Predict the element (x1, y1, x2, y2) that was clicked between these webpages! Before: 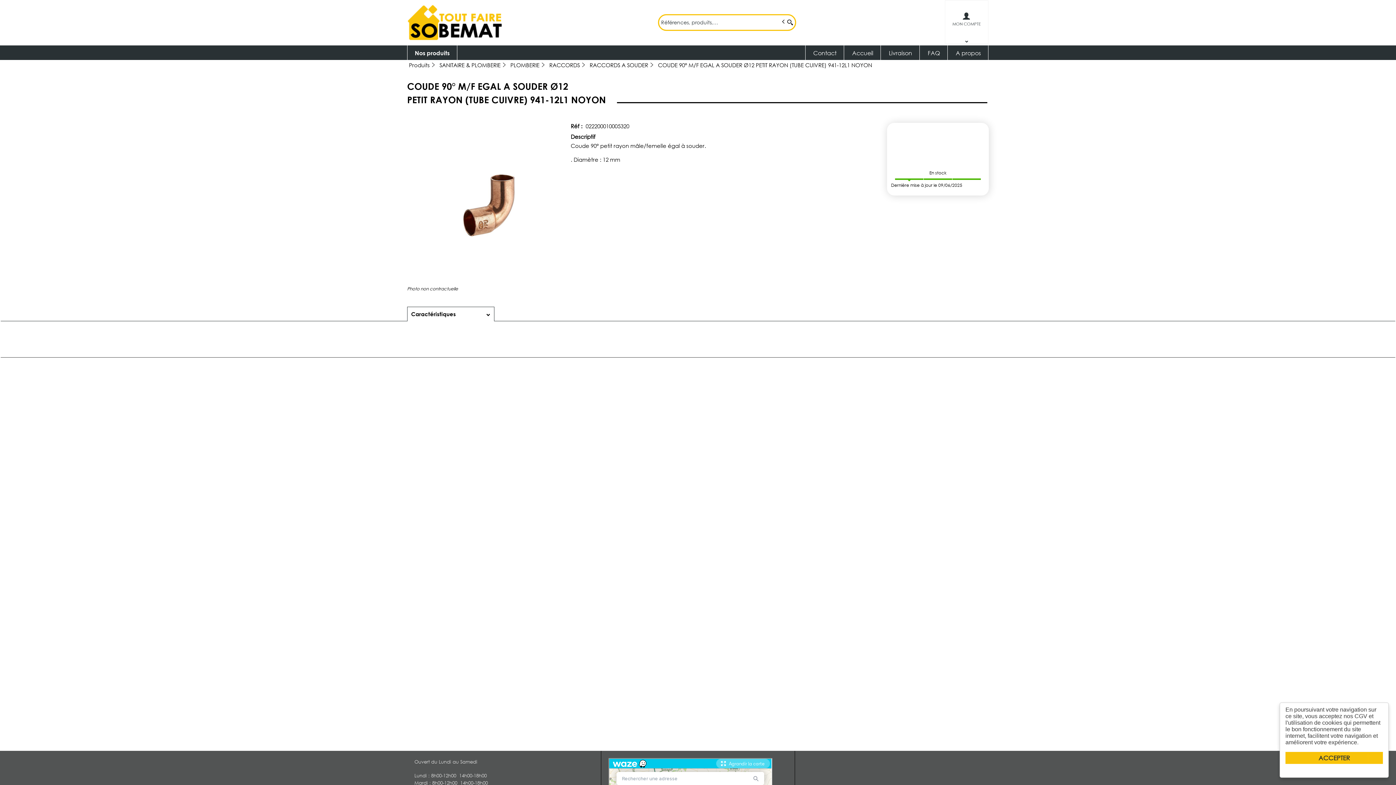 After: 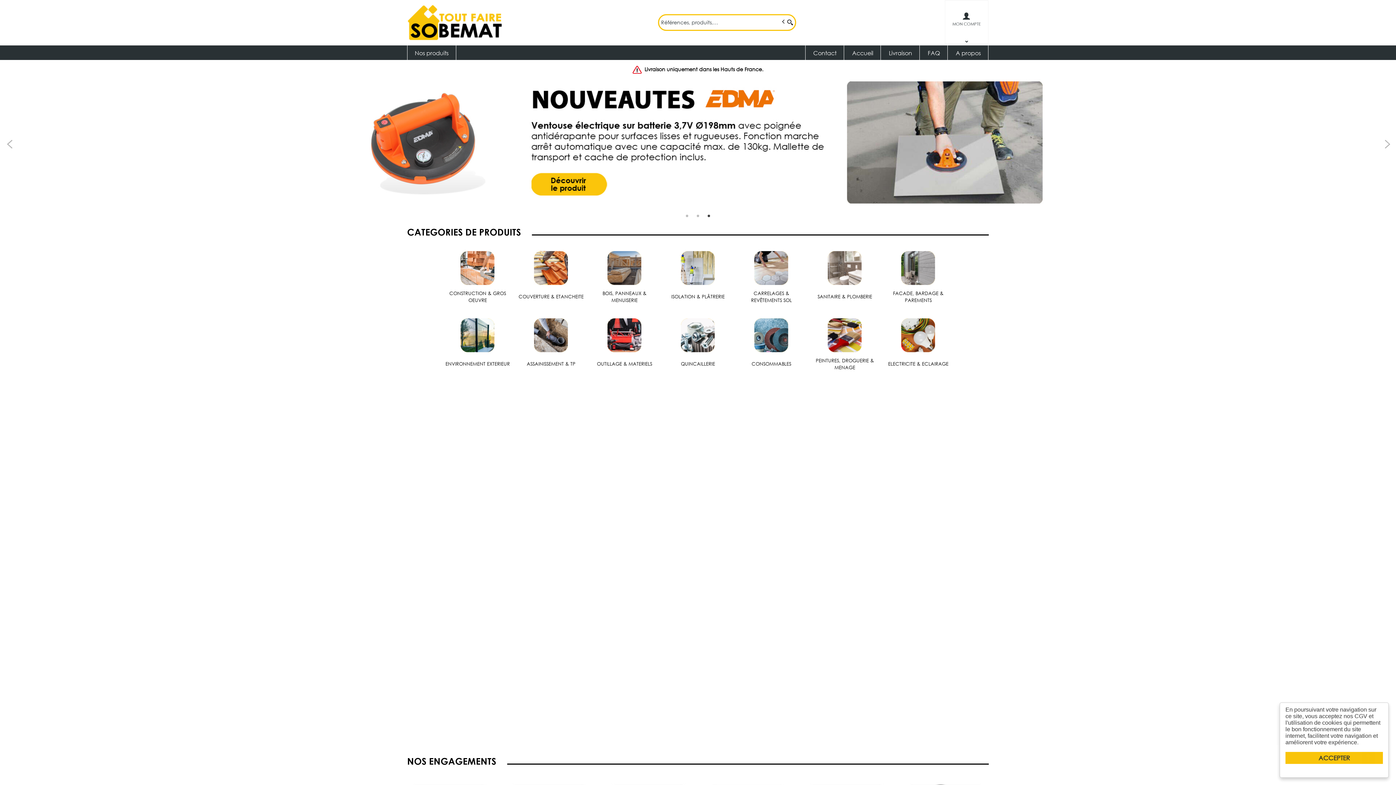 Action: label: Sobemat
Spécialiste dans la vente de matériaux de construction depuis près de 40 ans vous propose une large sélection de produits bbox: (407, 0, 654, 44)